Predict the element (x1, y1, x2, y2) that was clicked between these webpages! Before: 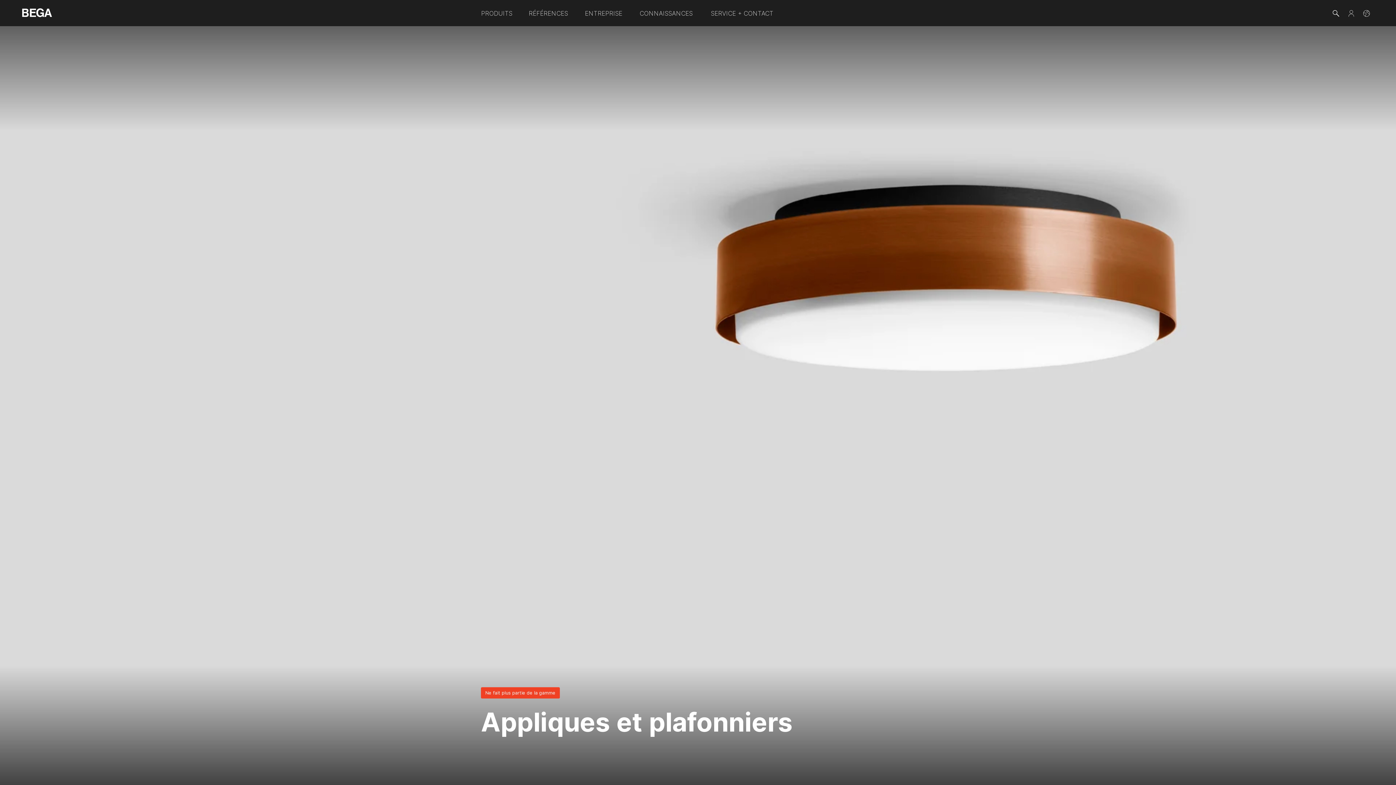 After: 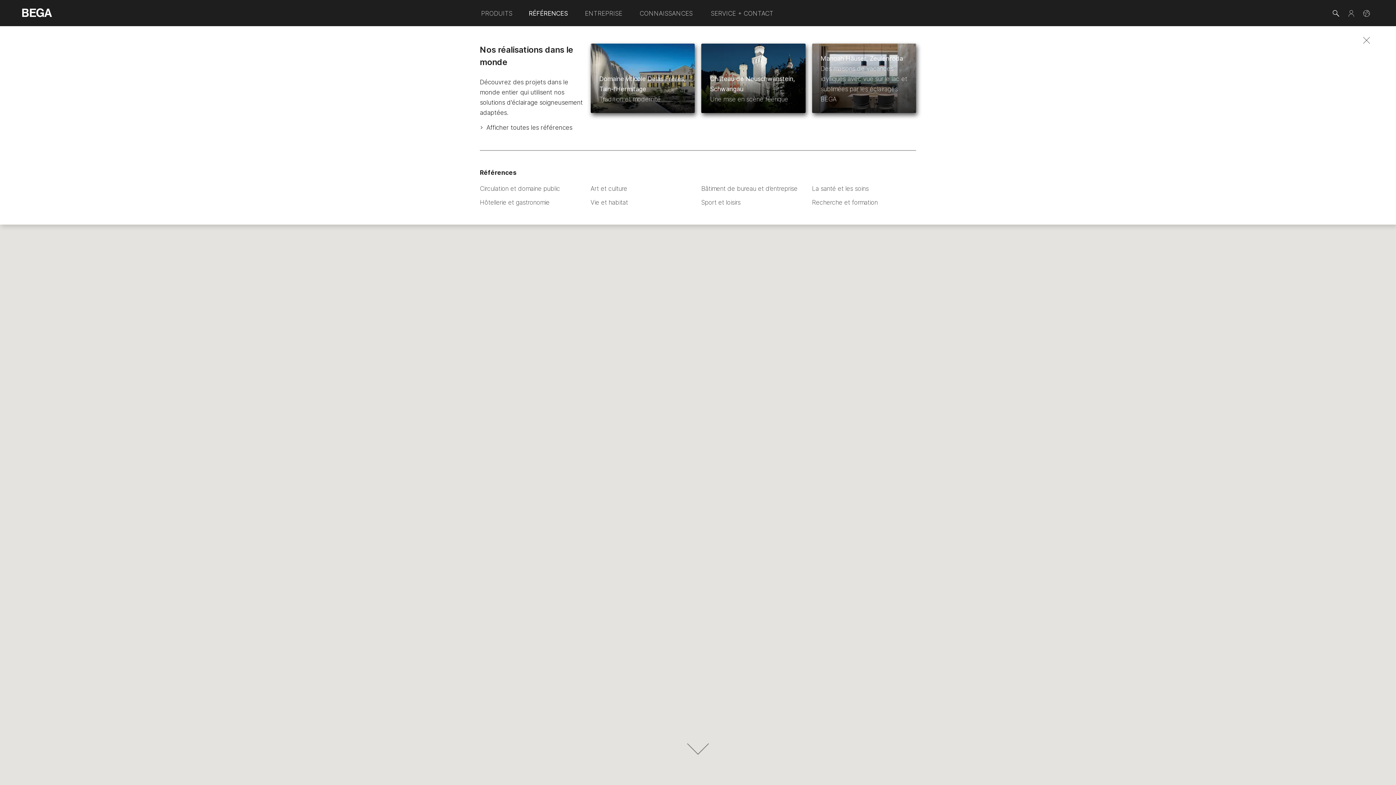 Action: label: RÉFÉRENCES bbox: (520, 0, 576, 25)